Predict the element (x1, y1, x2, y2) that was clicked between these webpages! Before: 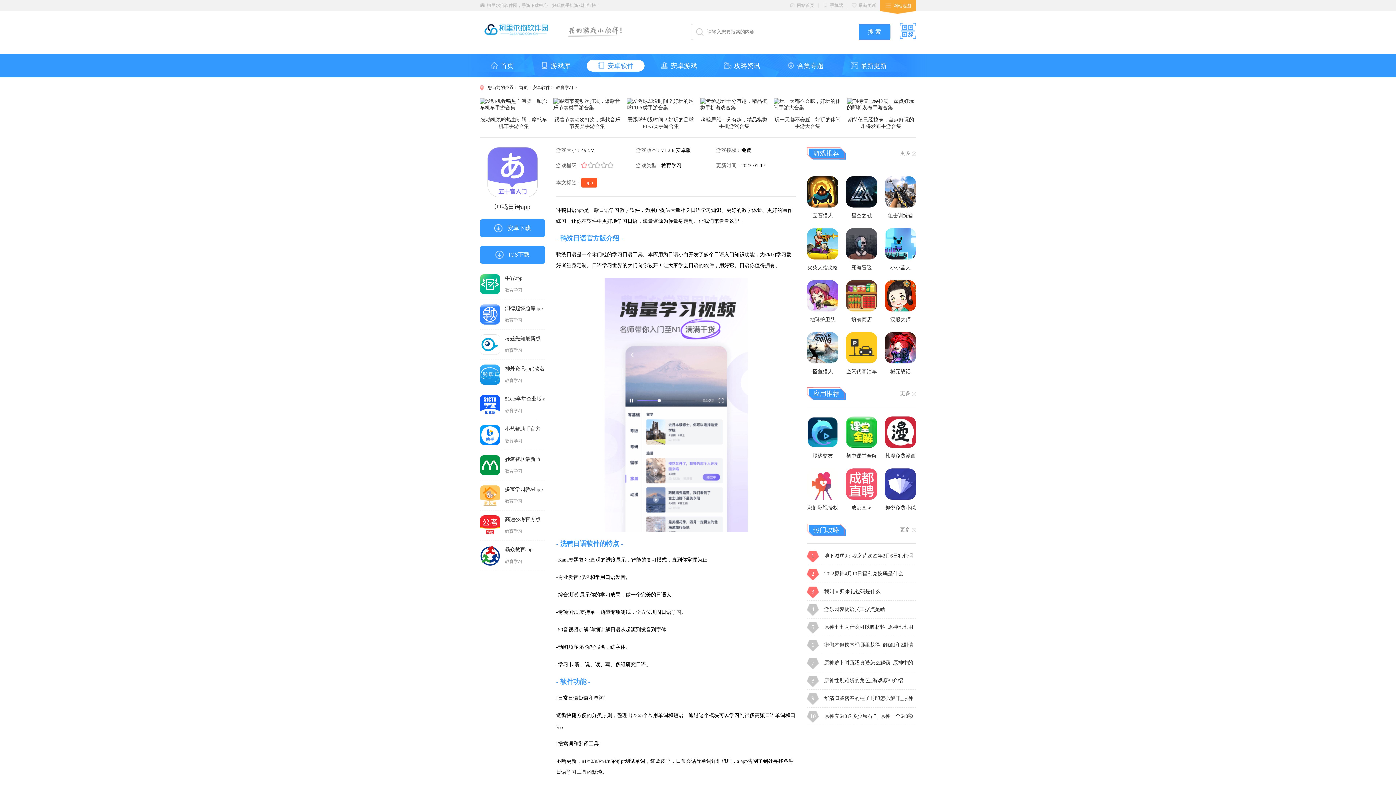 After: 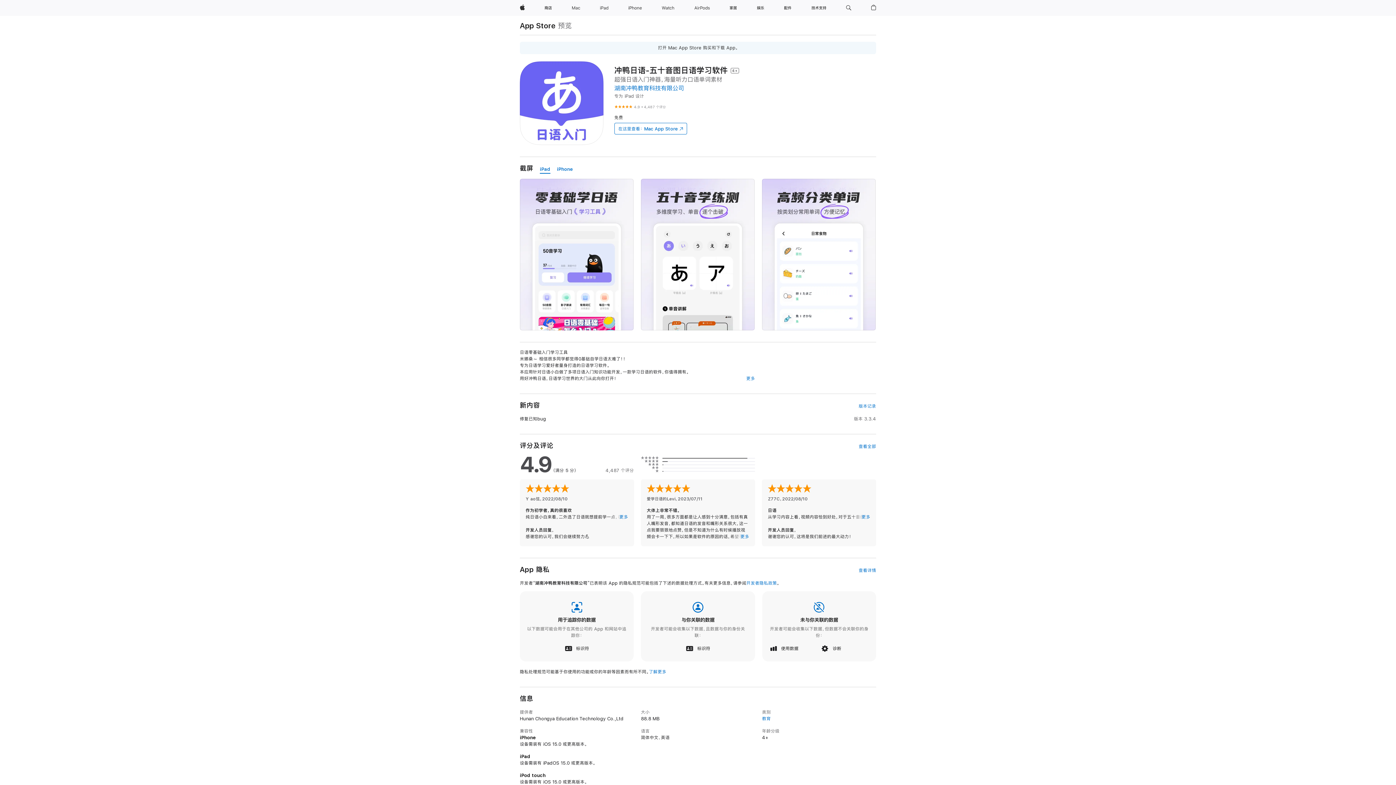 Action: label: IOS下载 bbox: (480, 245, 545, 264)